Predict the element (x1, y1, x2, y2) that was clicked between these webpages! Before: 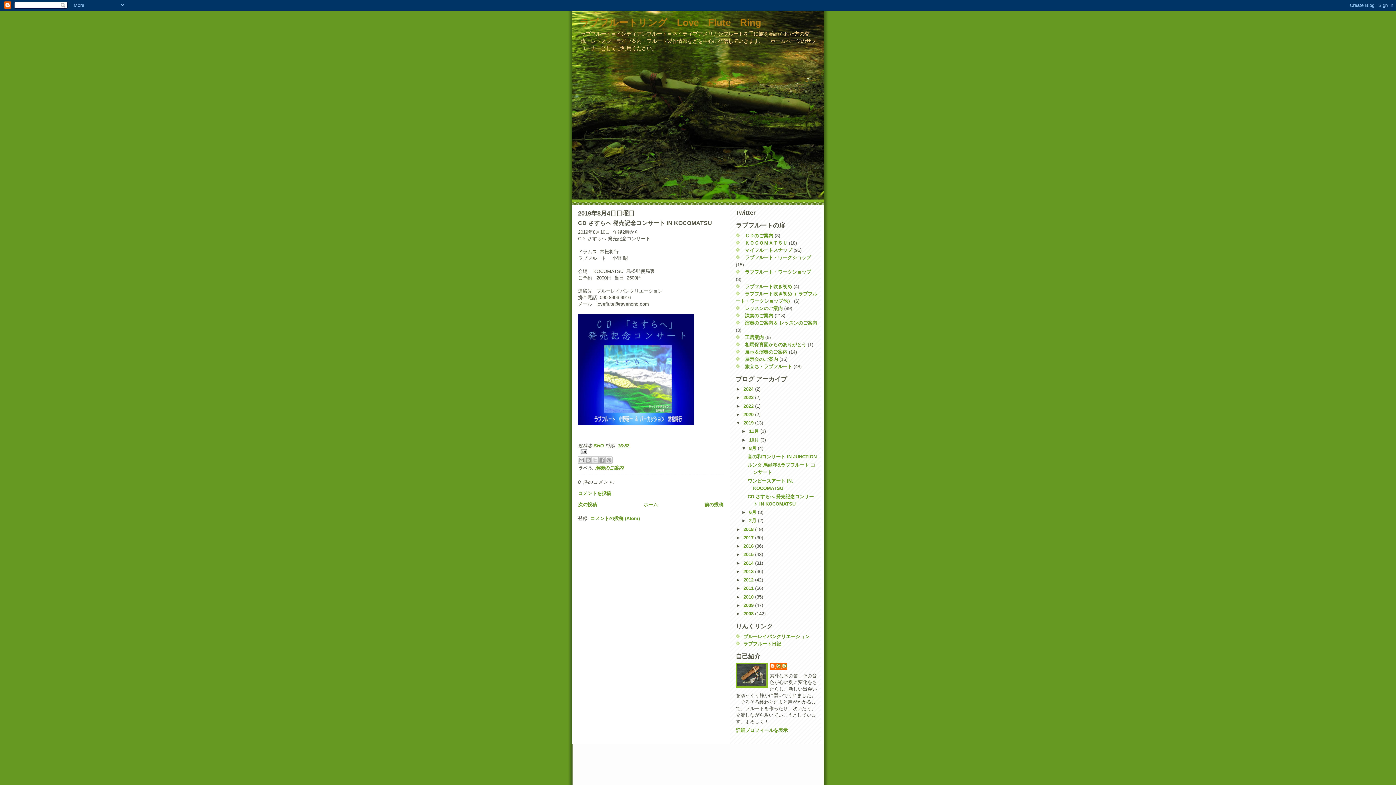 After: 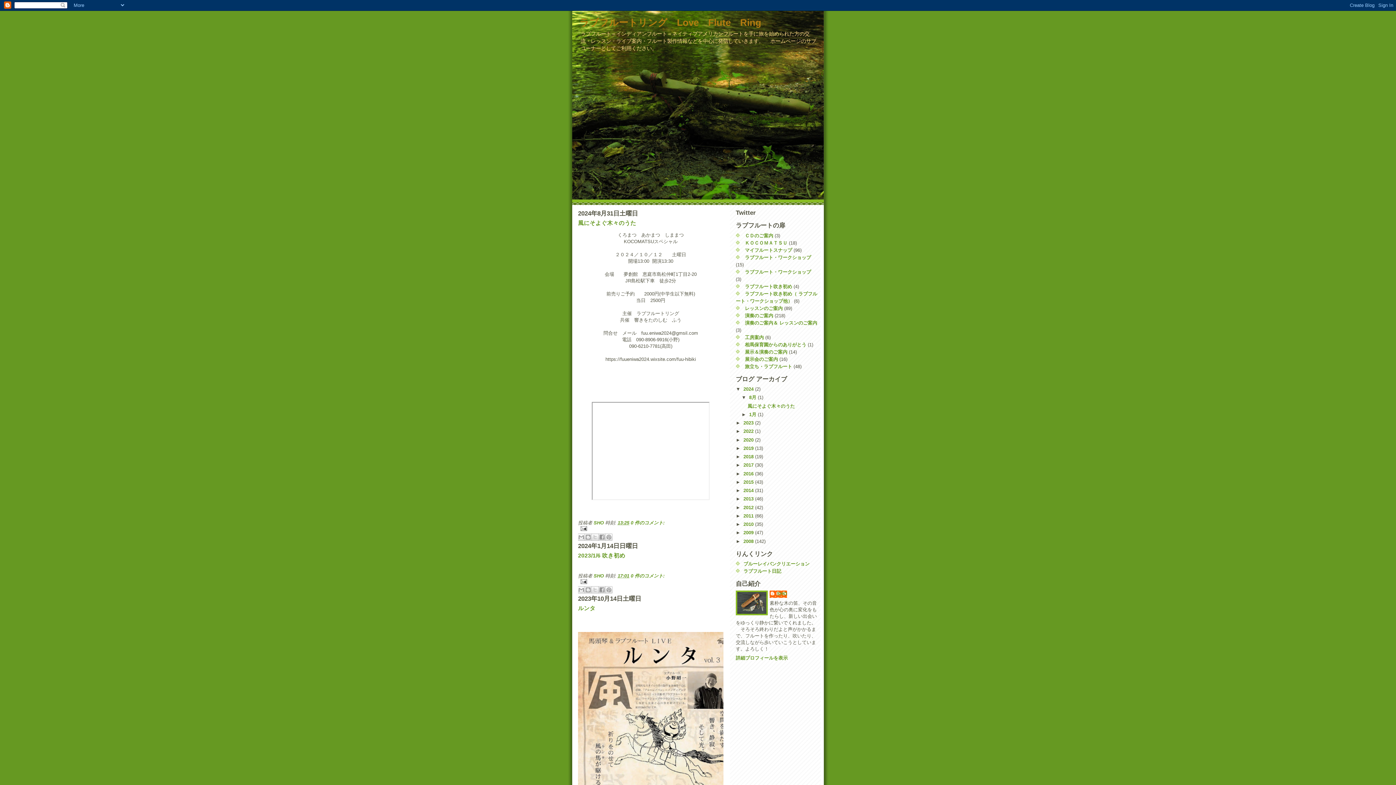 Action: bbox: (643, 502, 658, 507) label: ホーム